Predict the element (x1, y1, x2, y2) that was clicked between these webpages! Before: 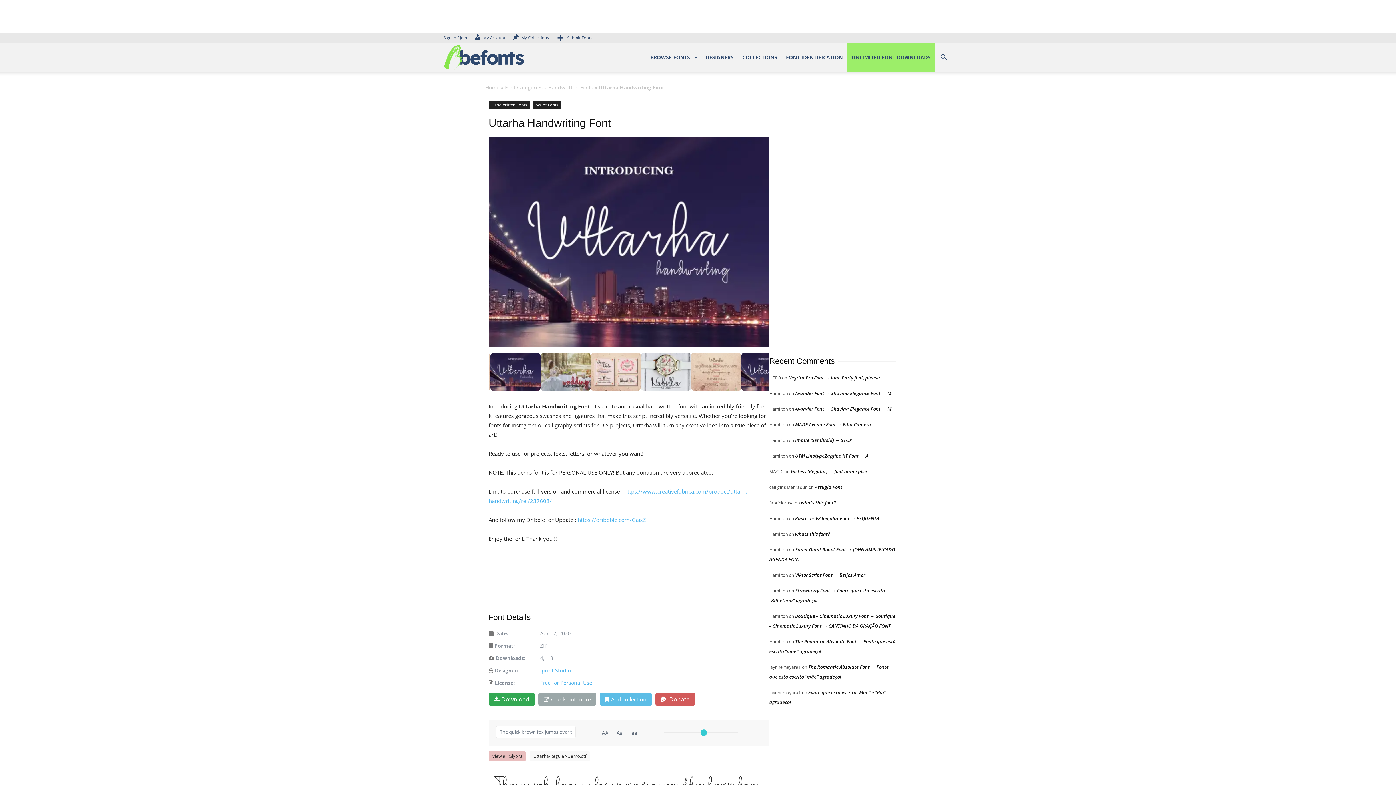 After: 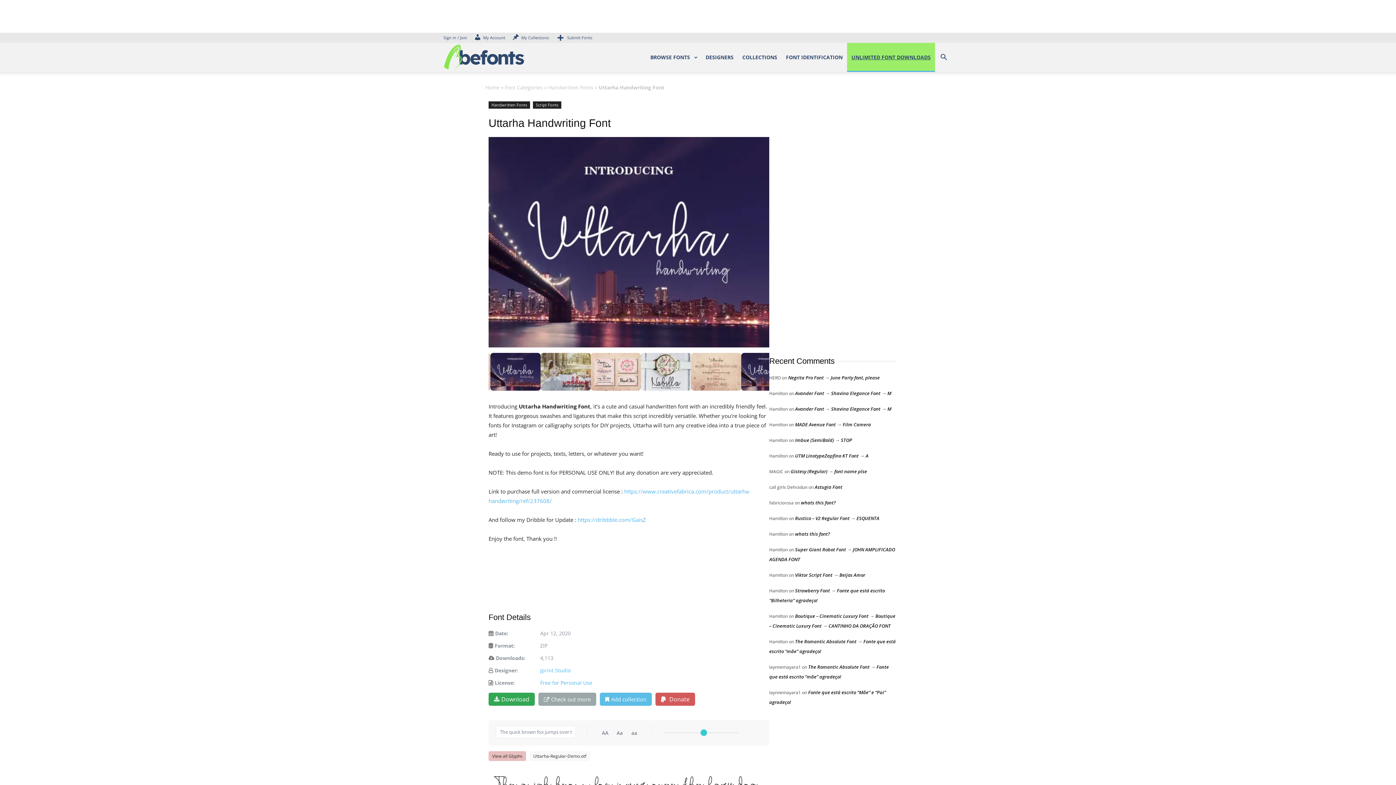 Action: label: UNLIMITED FONT DOWNLOADS bbox: (847, 42, 935, 72)